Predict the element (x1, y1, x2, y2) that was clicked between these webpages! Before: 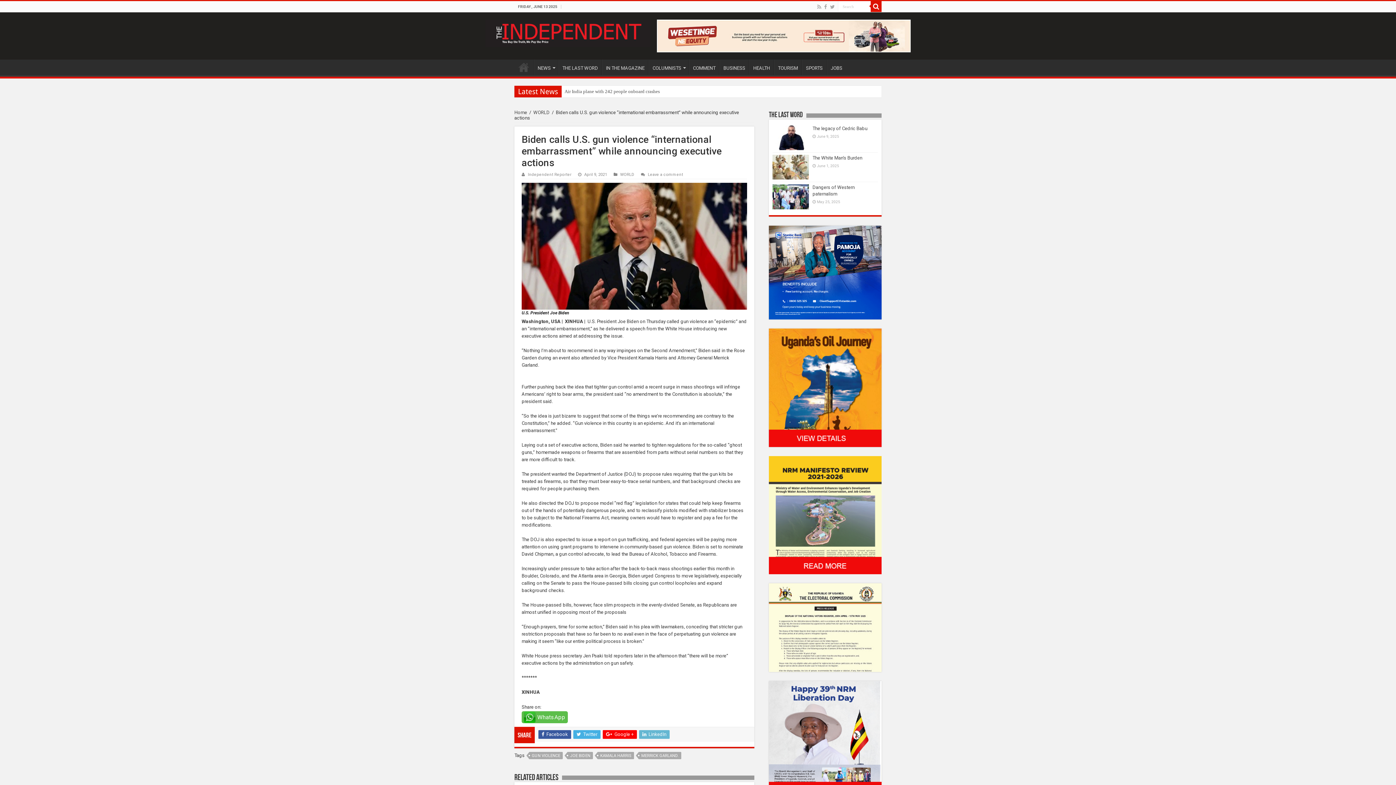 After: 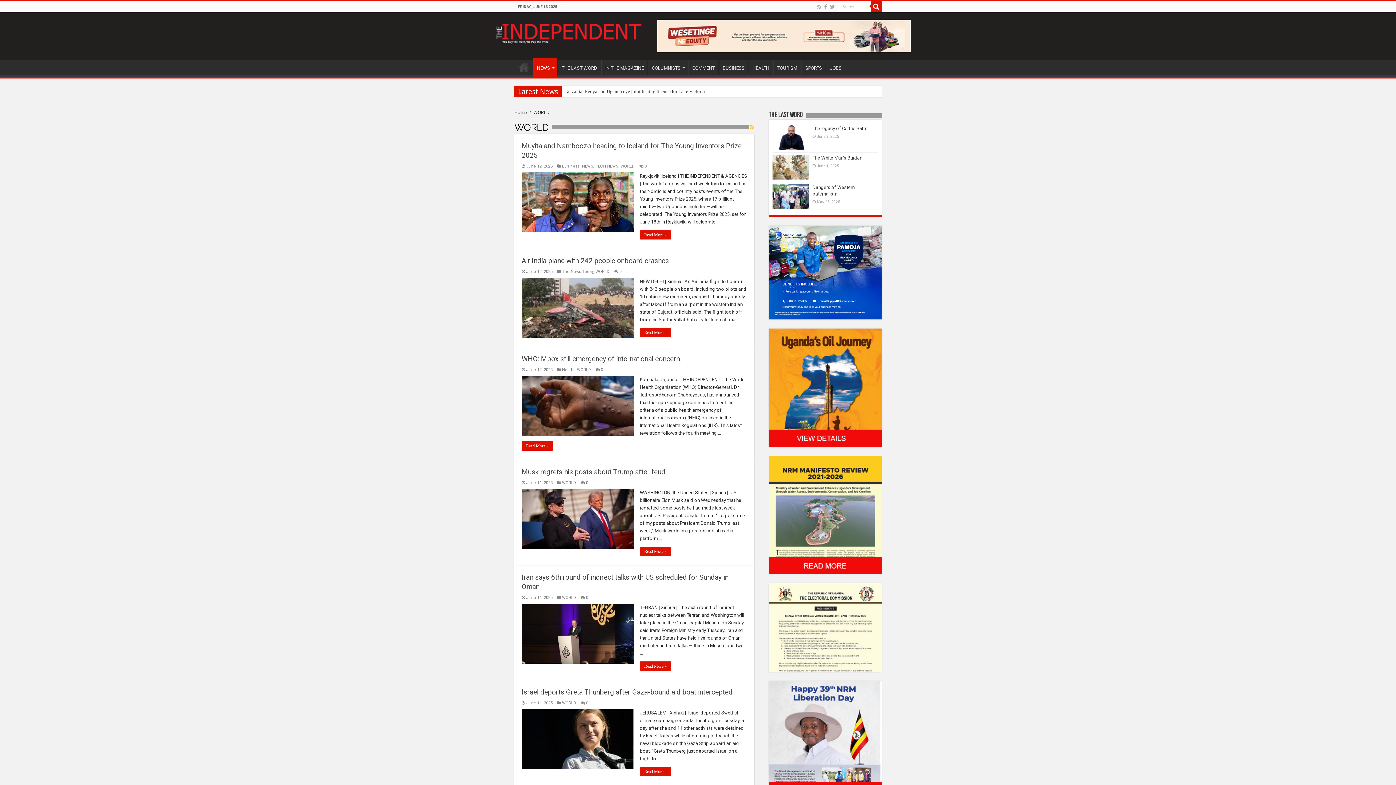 Action: bbox: (533, 109, 549, 115) label: WORLD